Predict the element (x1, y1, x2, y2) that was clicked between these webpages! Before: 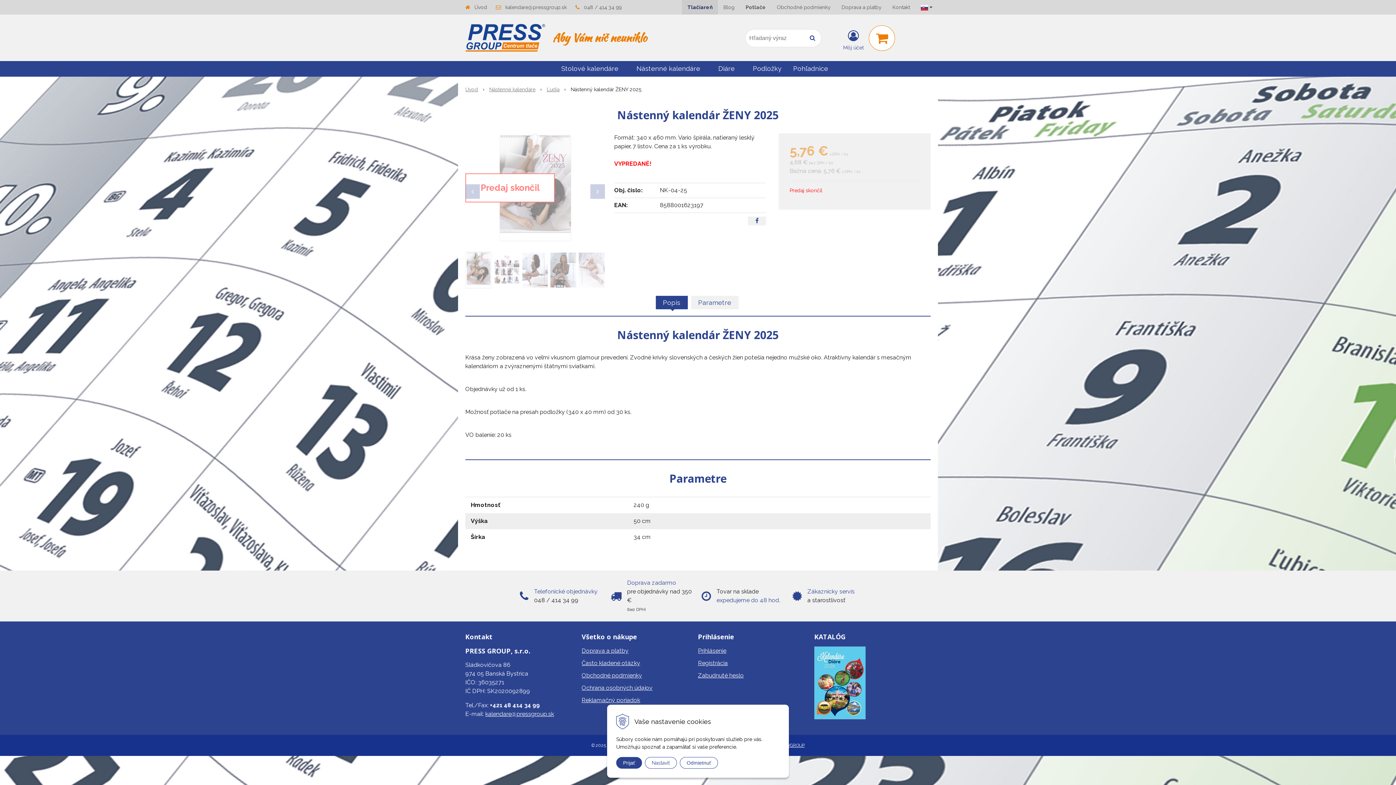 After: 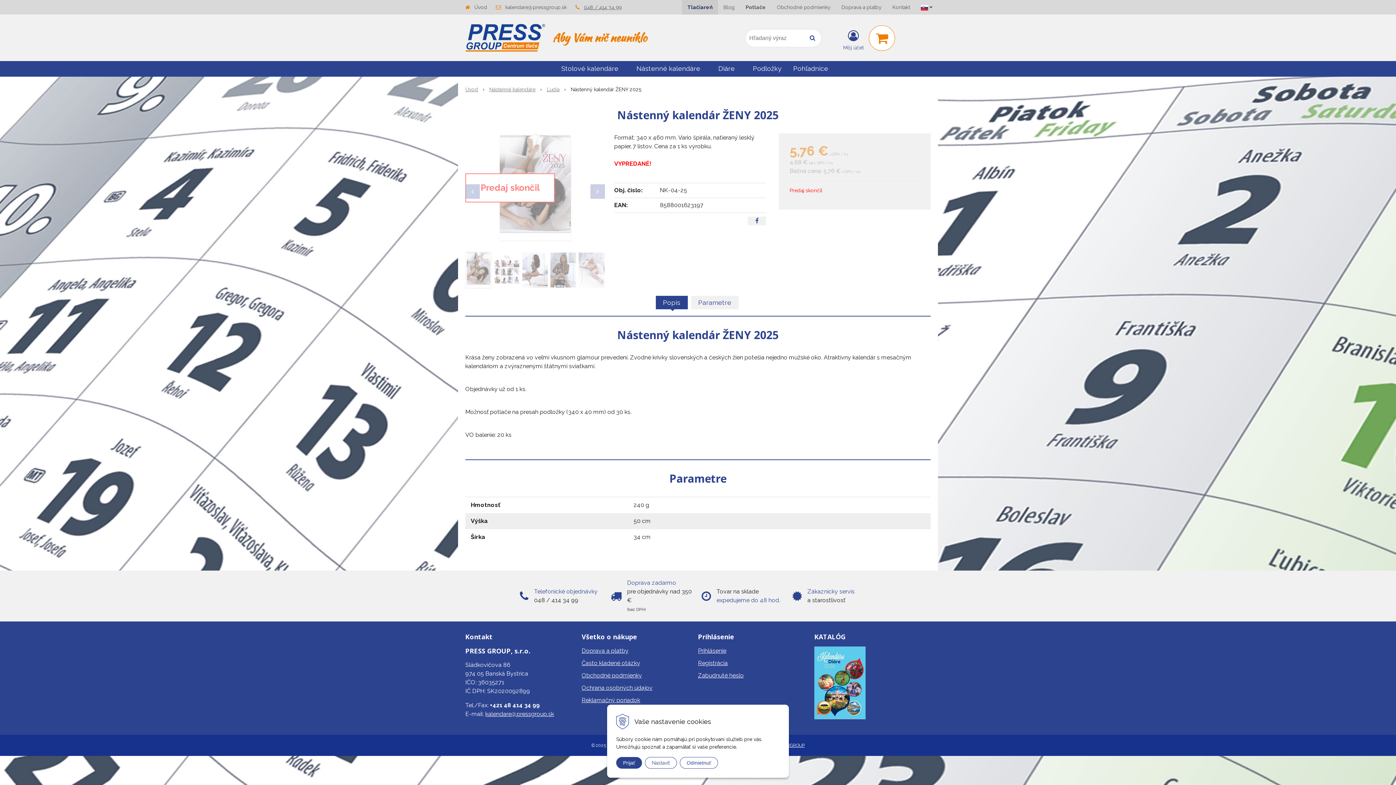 Action: bbox: (584, 4, 621, 10) label: 048 / 414 34 99